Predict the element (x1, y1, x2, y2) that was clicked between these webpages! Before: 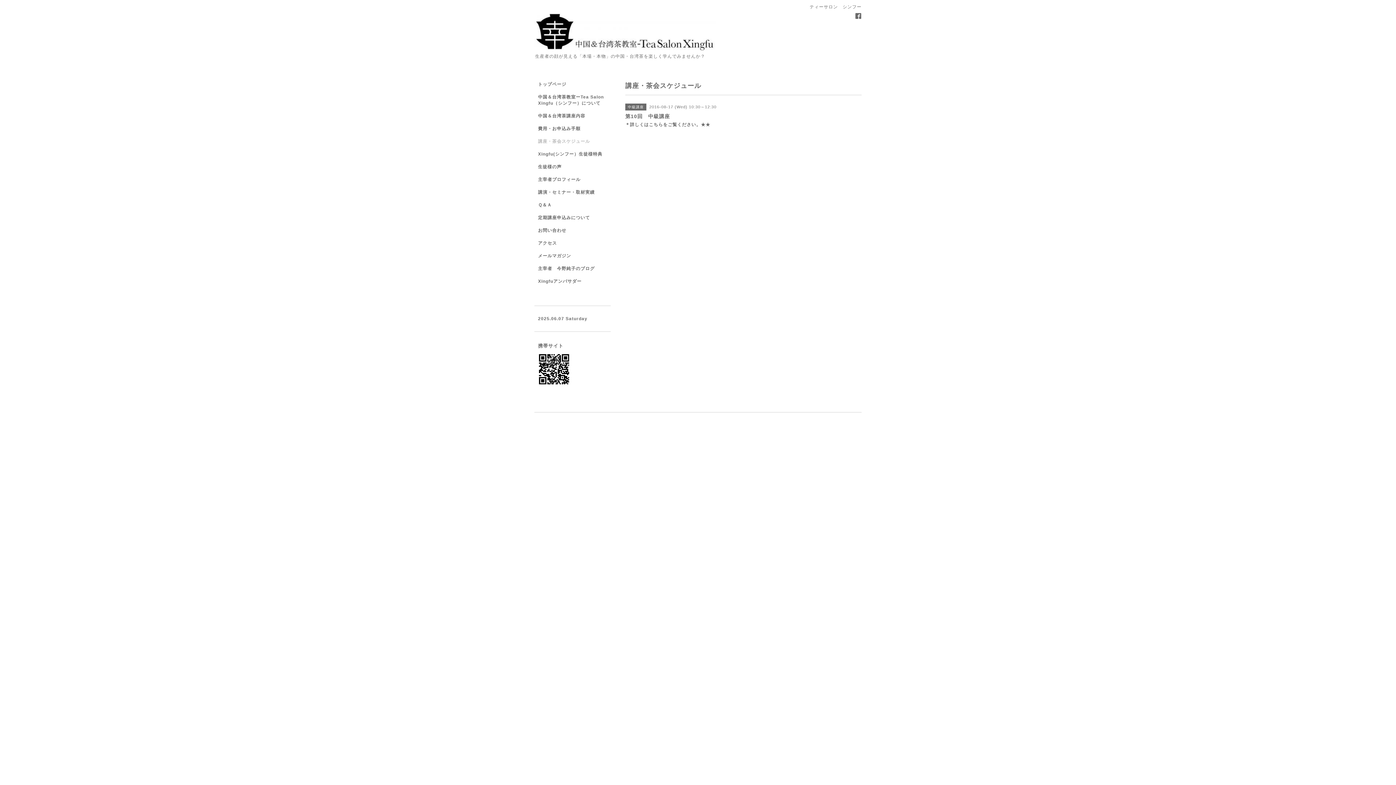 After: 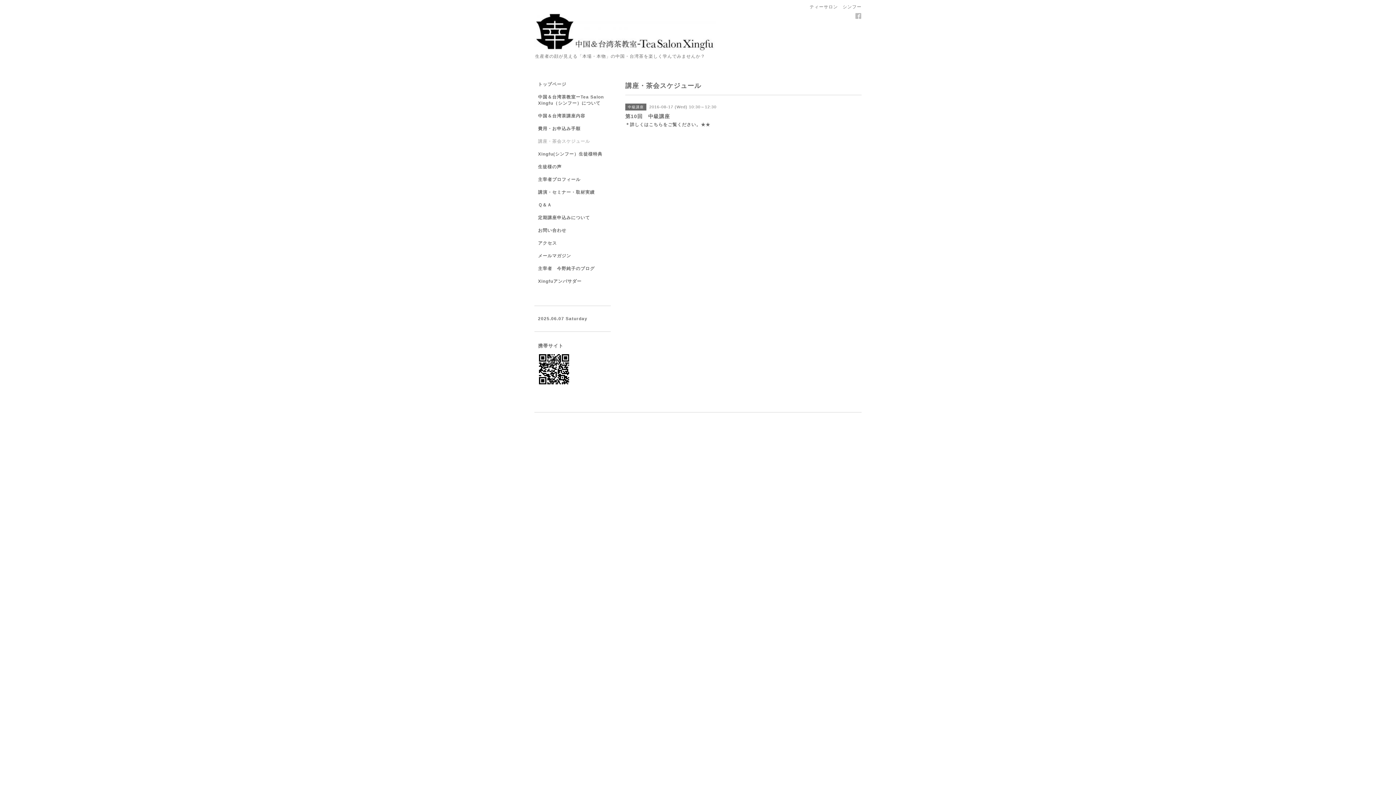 Action: bbox: (855, 13, 861, 19)